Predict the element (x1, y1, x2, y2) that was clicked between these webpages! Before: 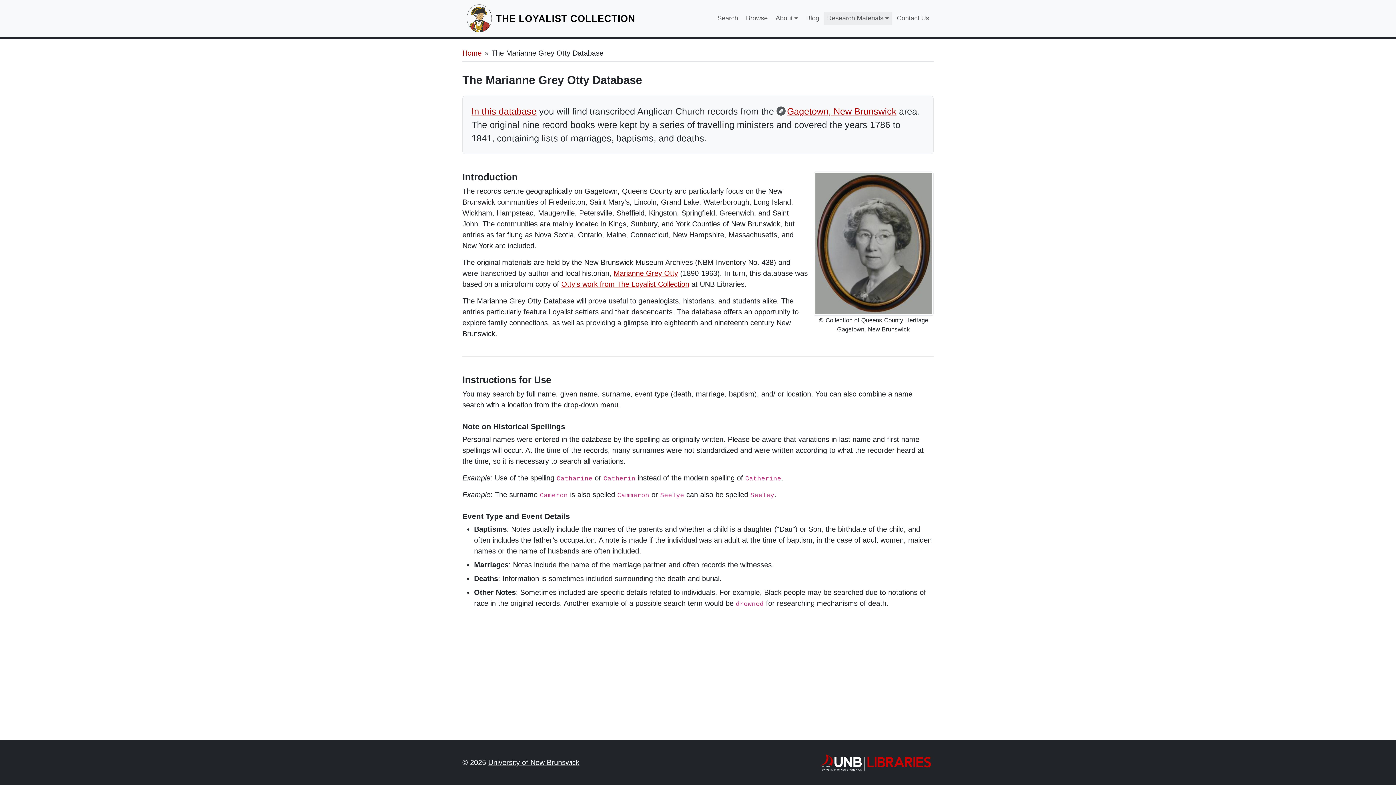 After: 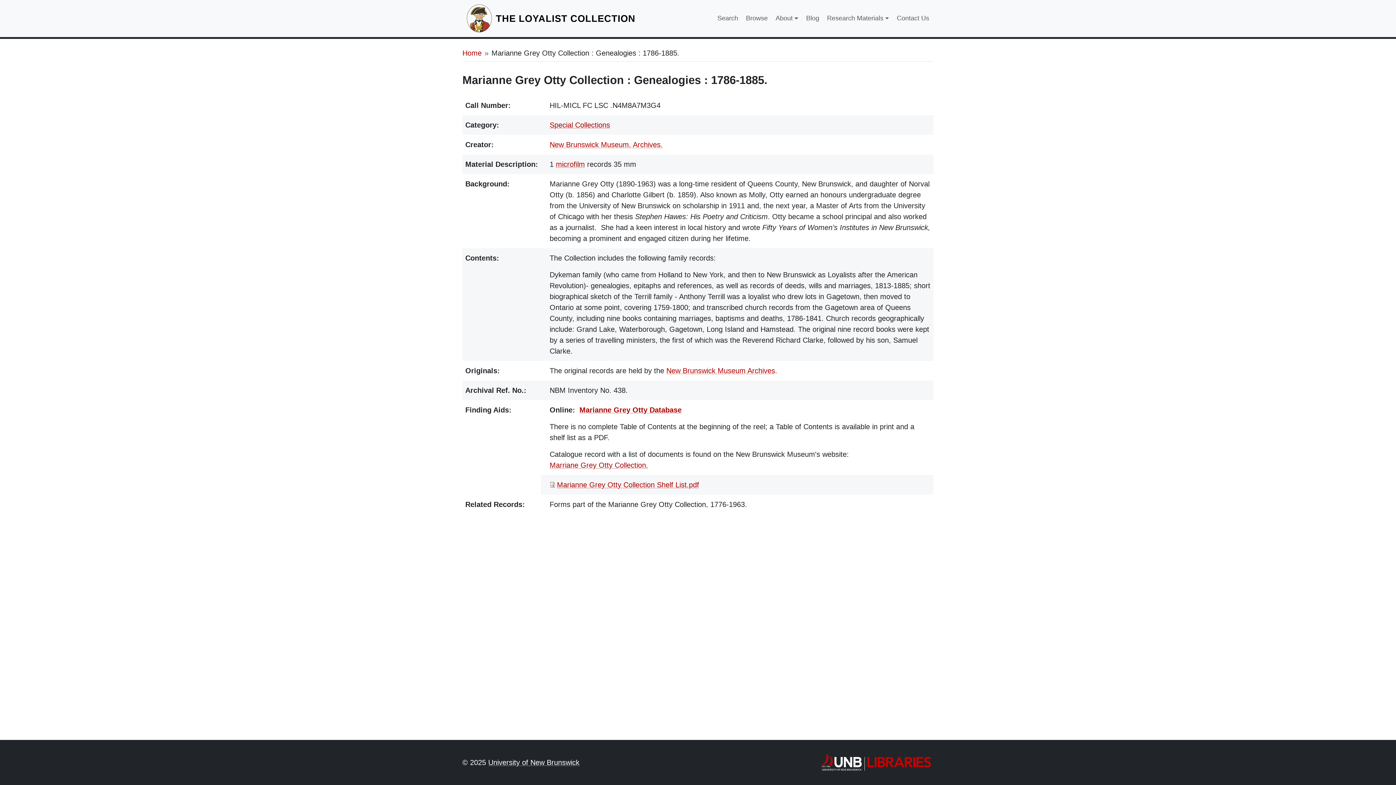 Action: label: Otty’s work from The Loyalist Collection bbox: (561, 278, 689, 289)